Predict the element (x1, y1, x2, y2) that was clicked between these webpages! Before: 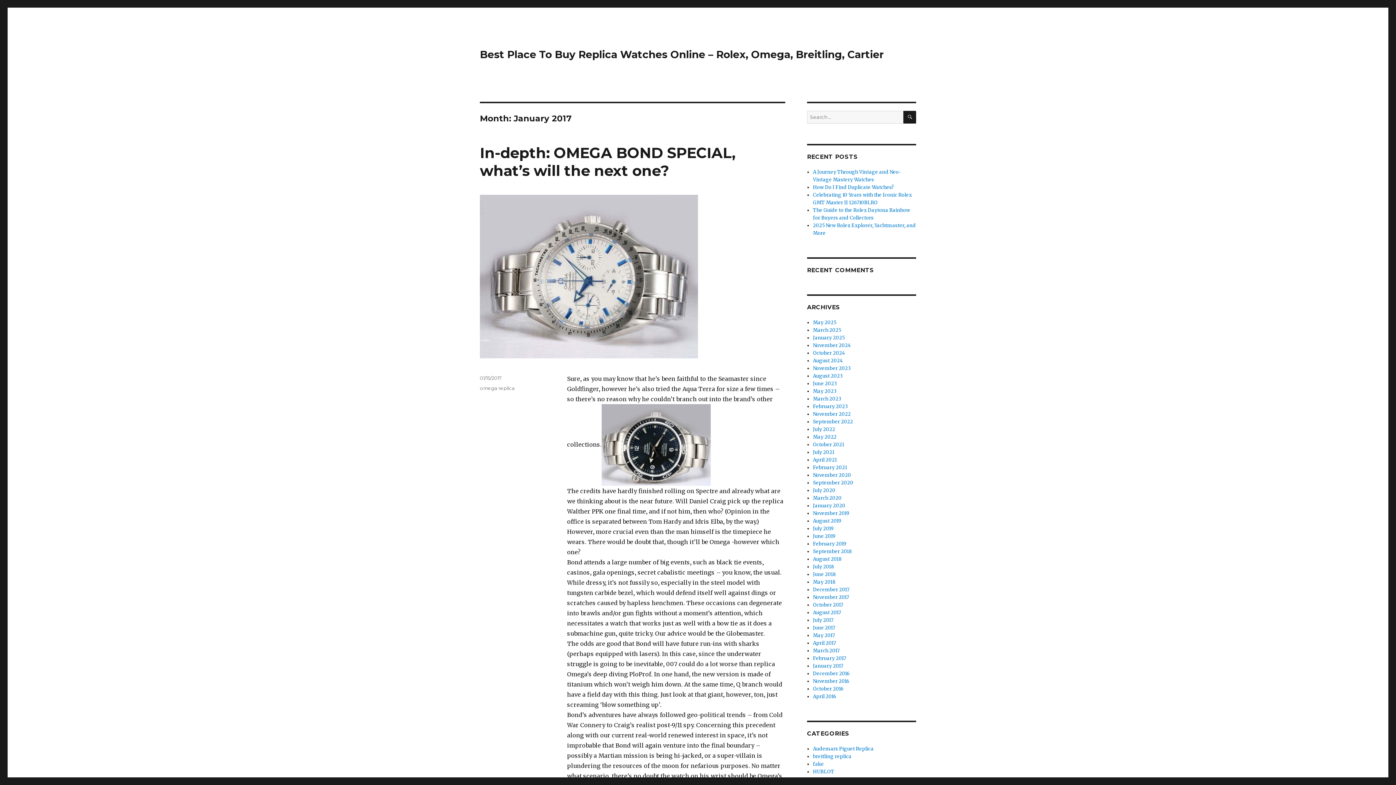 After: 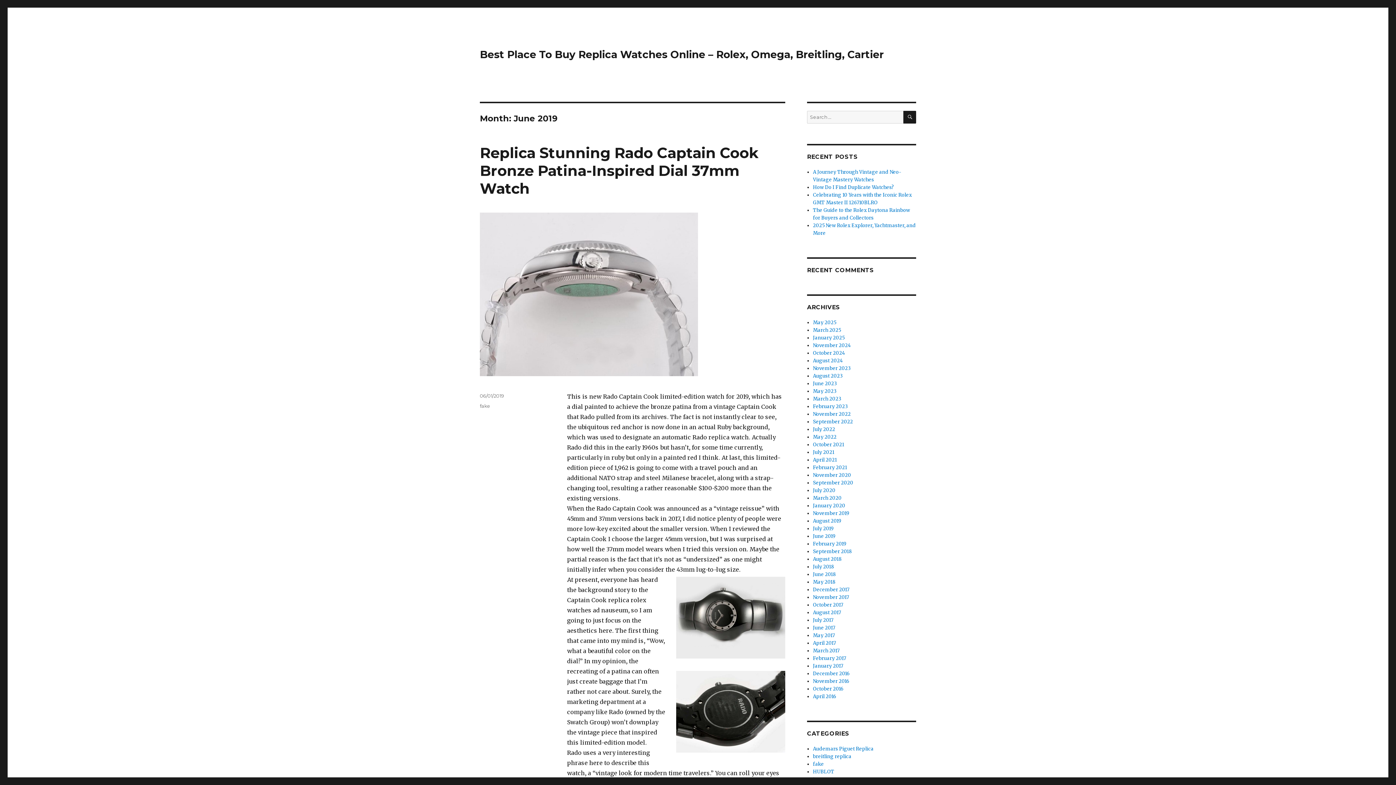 Action: bbox: (813, 533, 835, 539) label: June 2019